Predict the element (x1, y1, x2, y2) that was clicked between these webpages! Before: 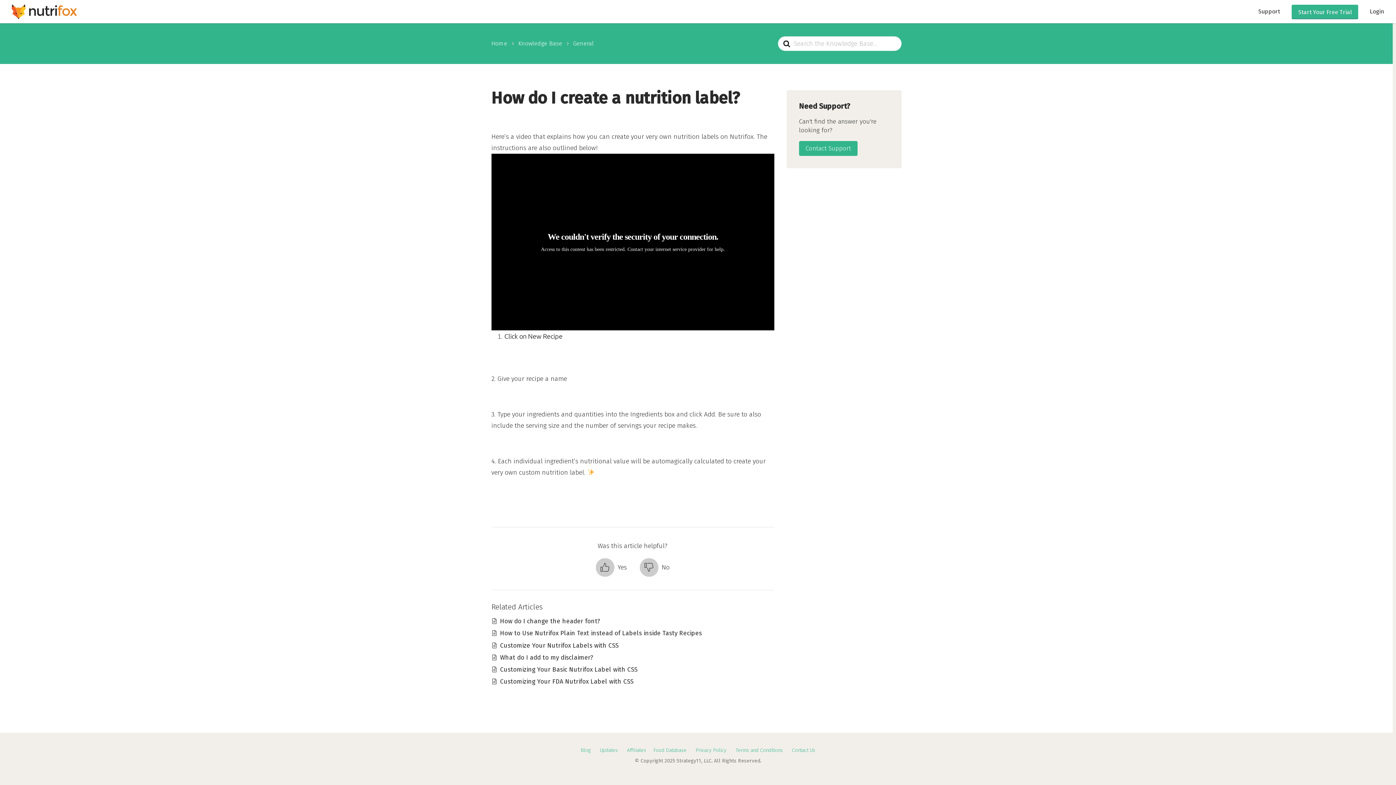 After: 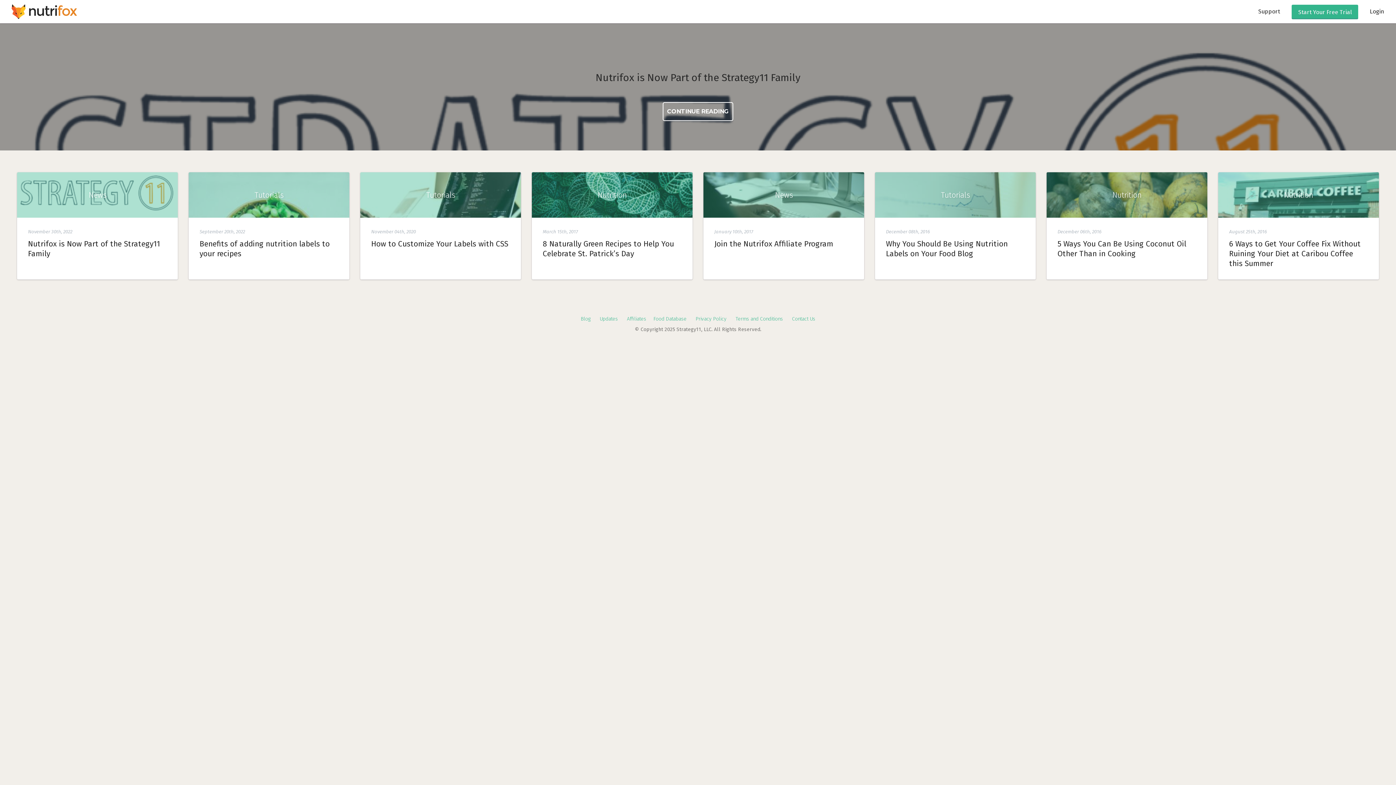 Action: label: Blog bbox: (577, 744, 594, 756)